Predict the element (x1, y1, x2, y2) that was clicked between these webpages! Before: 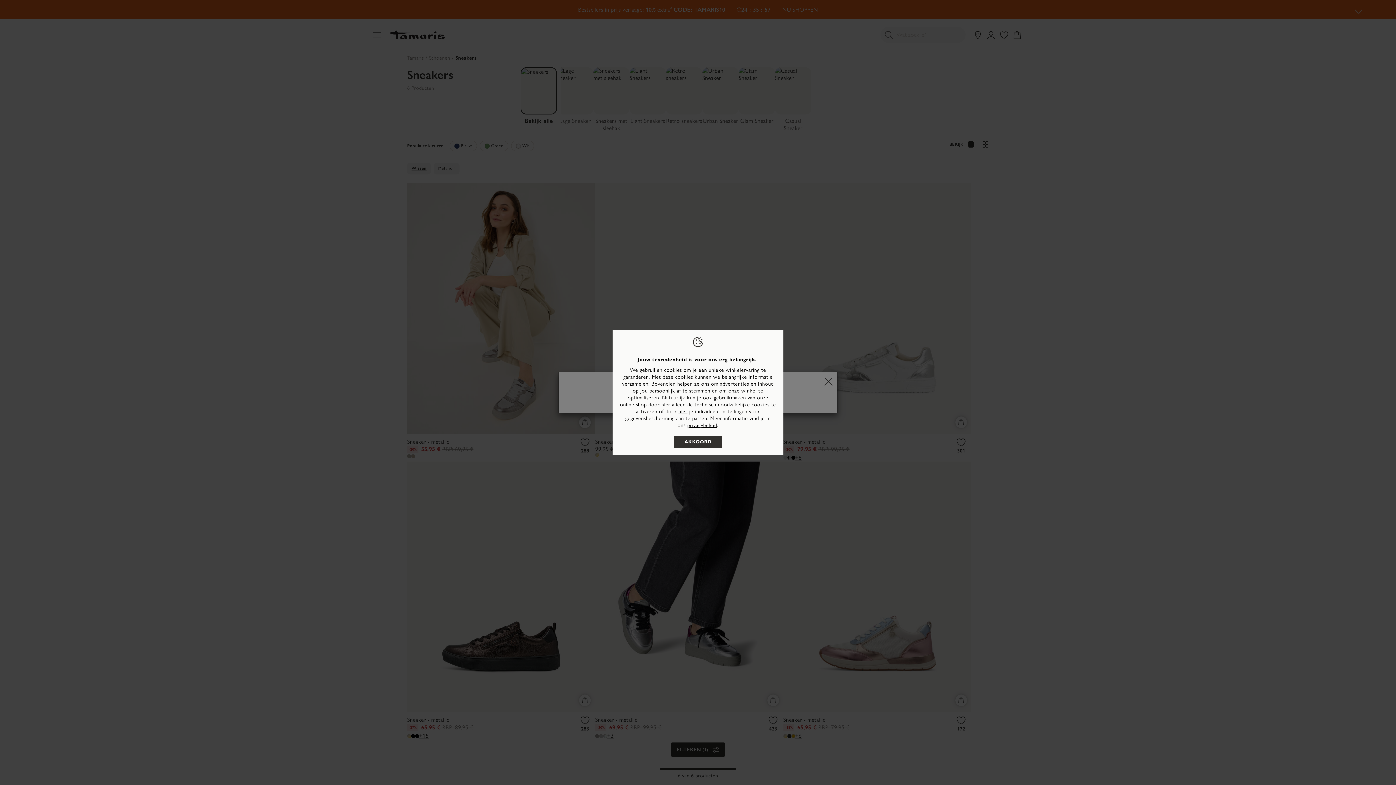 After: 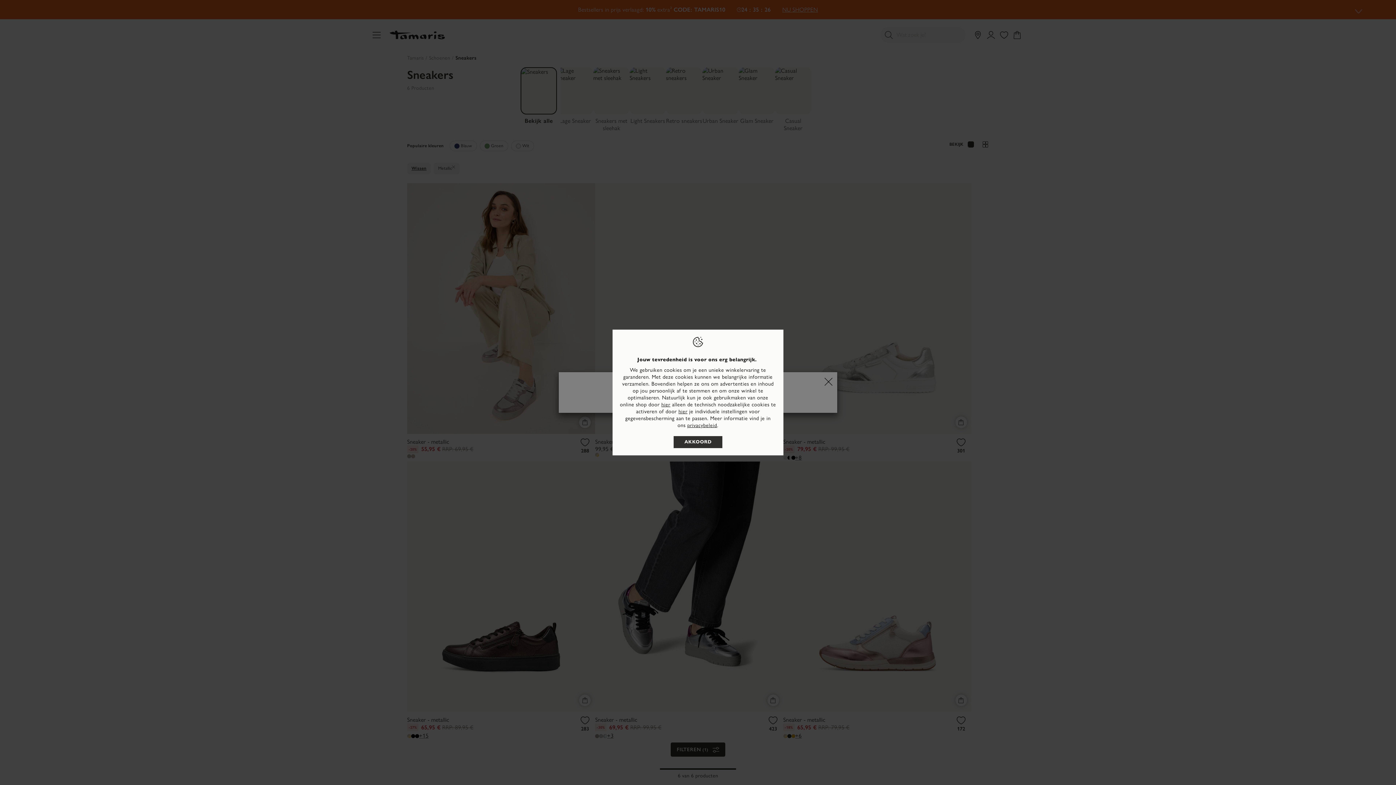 Action: bbox: (687, 422, 717, 428) label: privacybeleid